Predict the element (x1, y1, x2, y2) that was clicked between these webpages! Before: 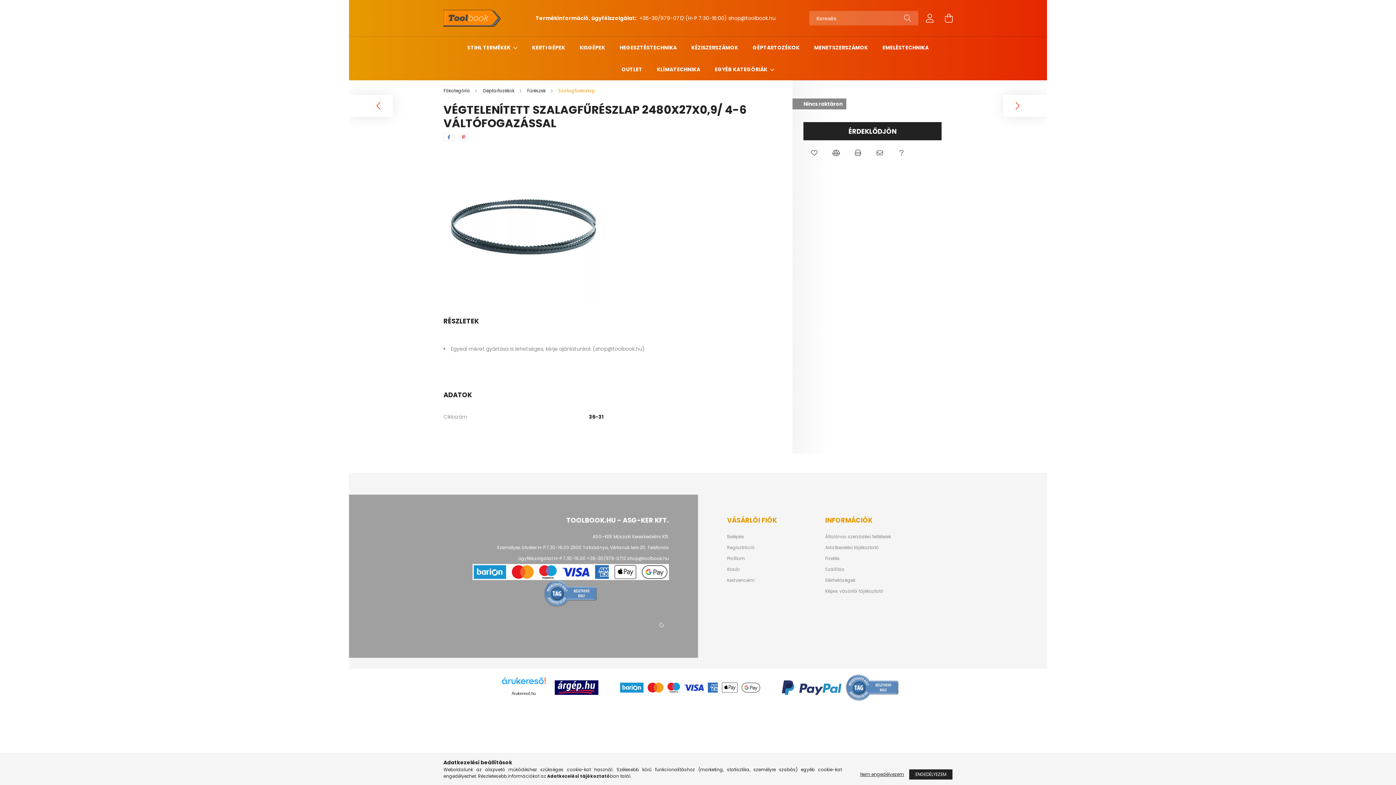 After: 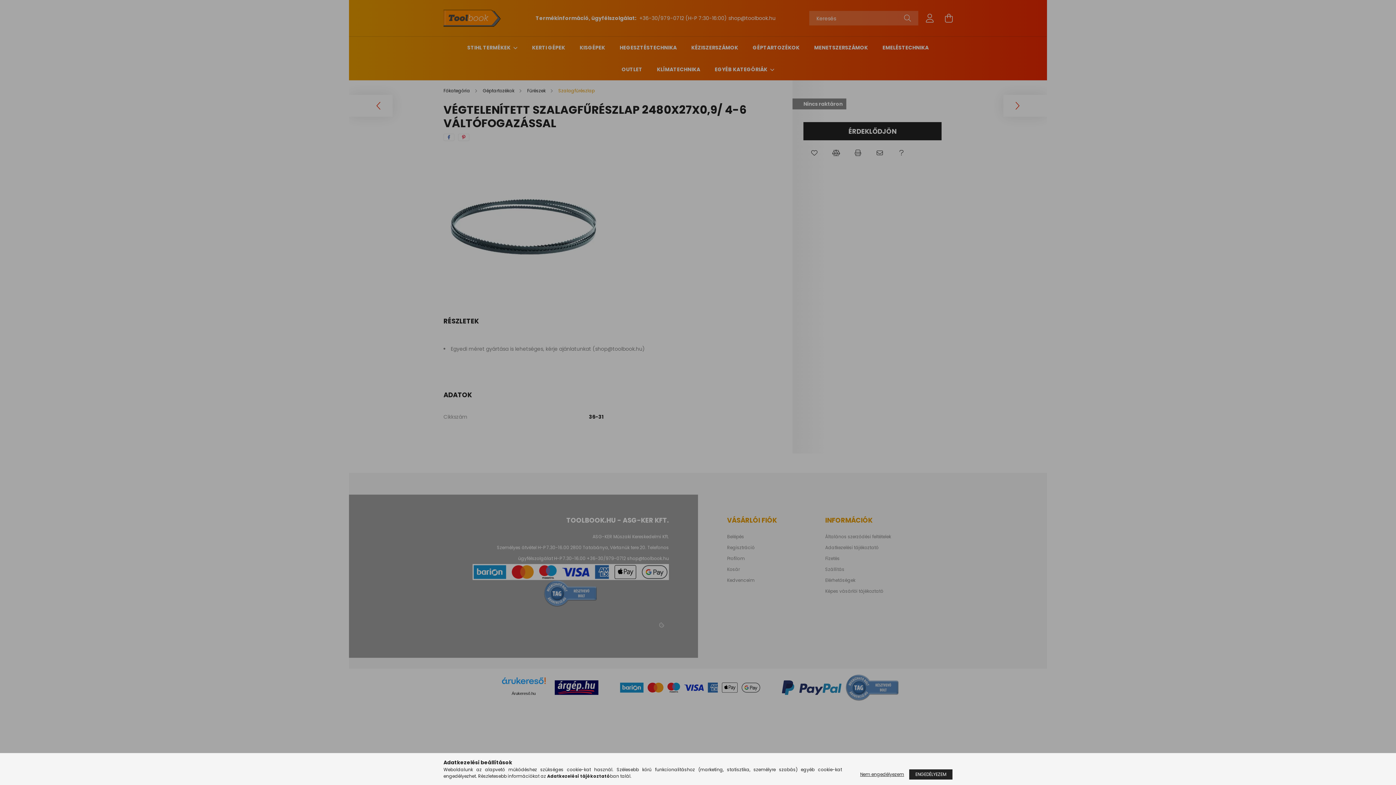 Action: label: Belépés bbox: (727, 534, 744, 539)